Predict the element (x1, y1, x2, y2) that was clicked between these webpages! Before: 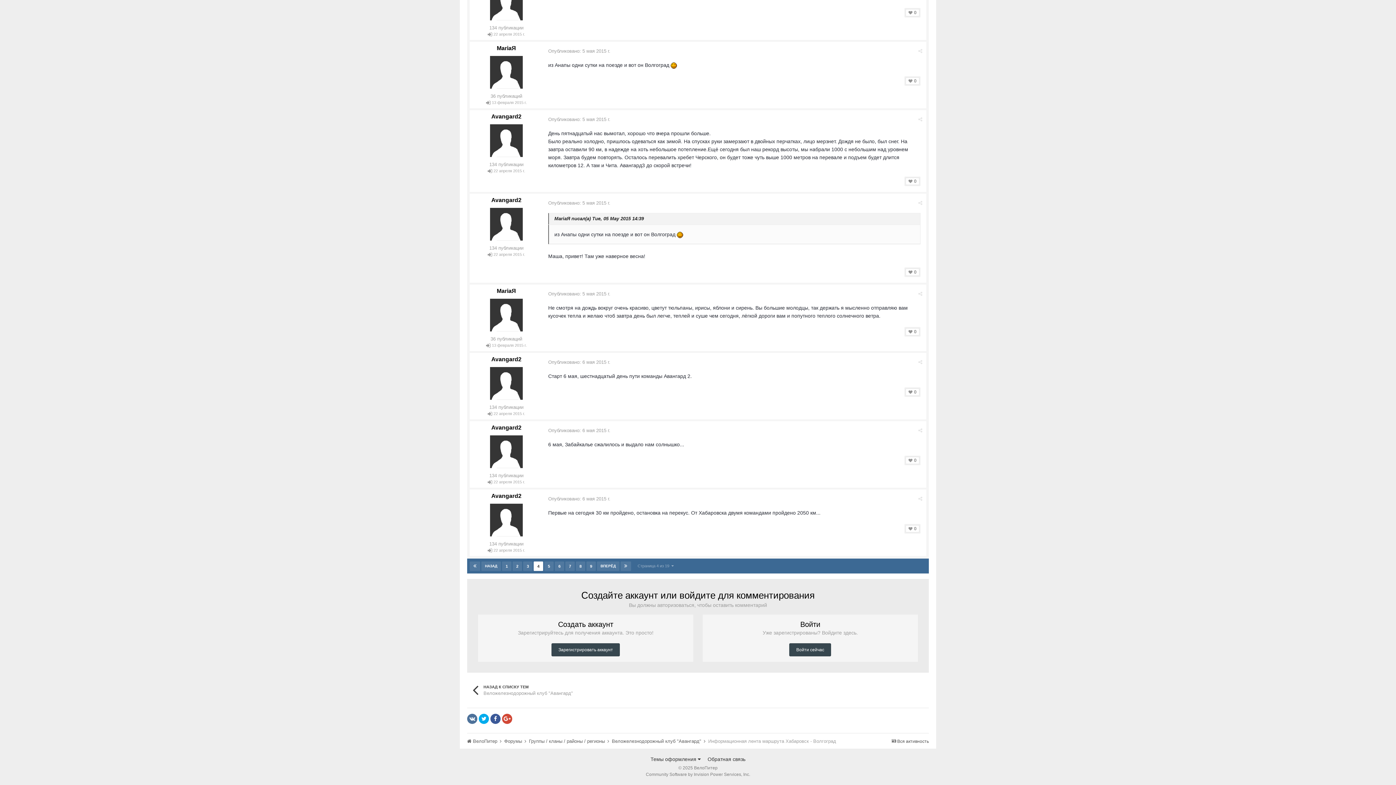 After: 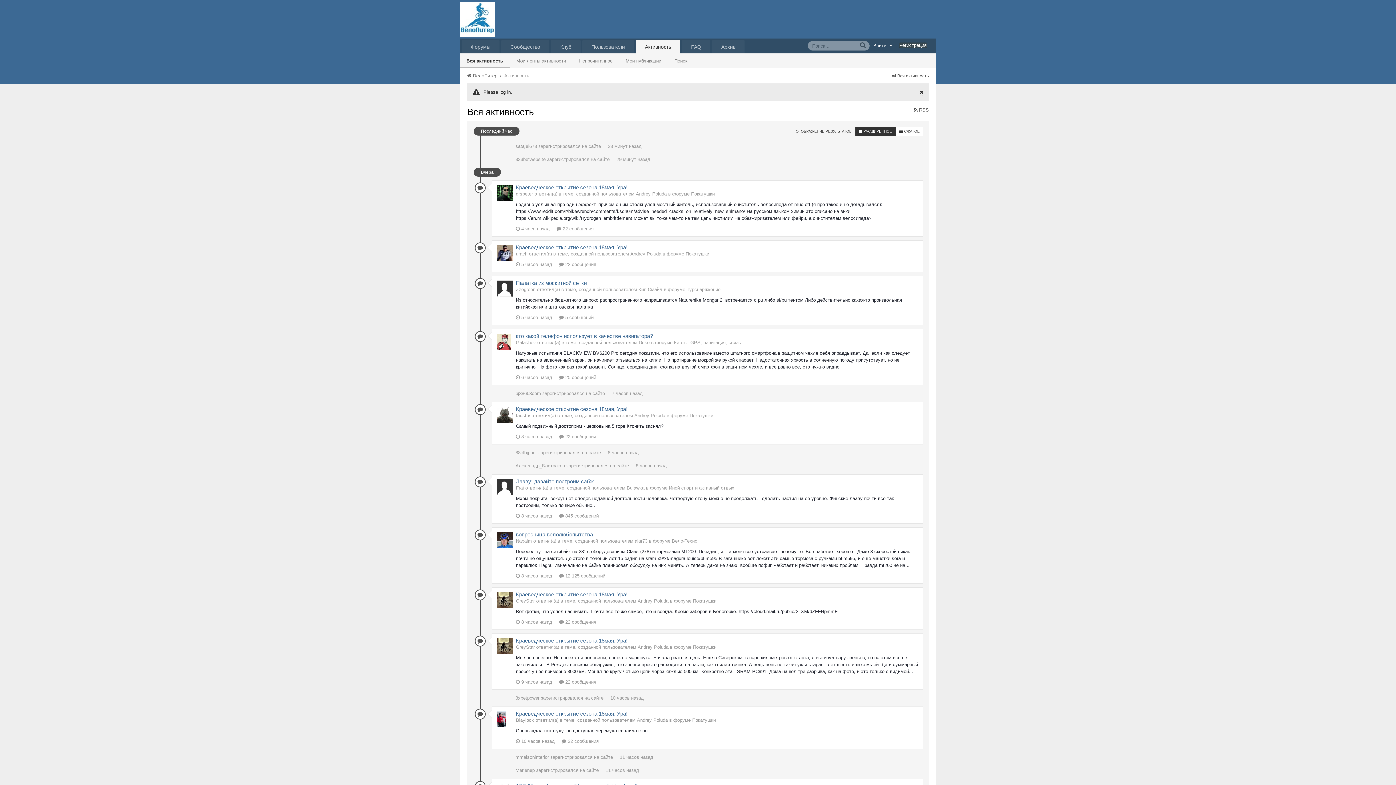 Action: label:  Вся активность bbox: (892, 739, 929, 744)